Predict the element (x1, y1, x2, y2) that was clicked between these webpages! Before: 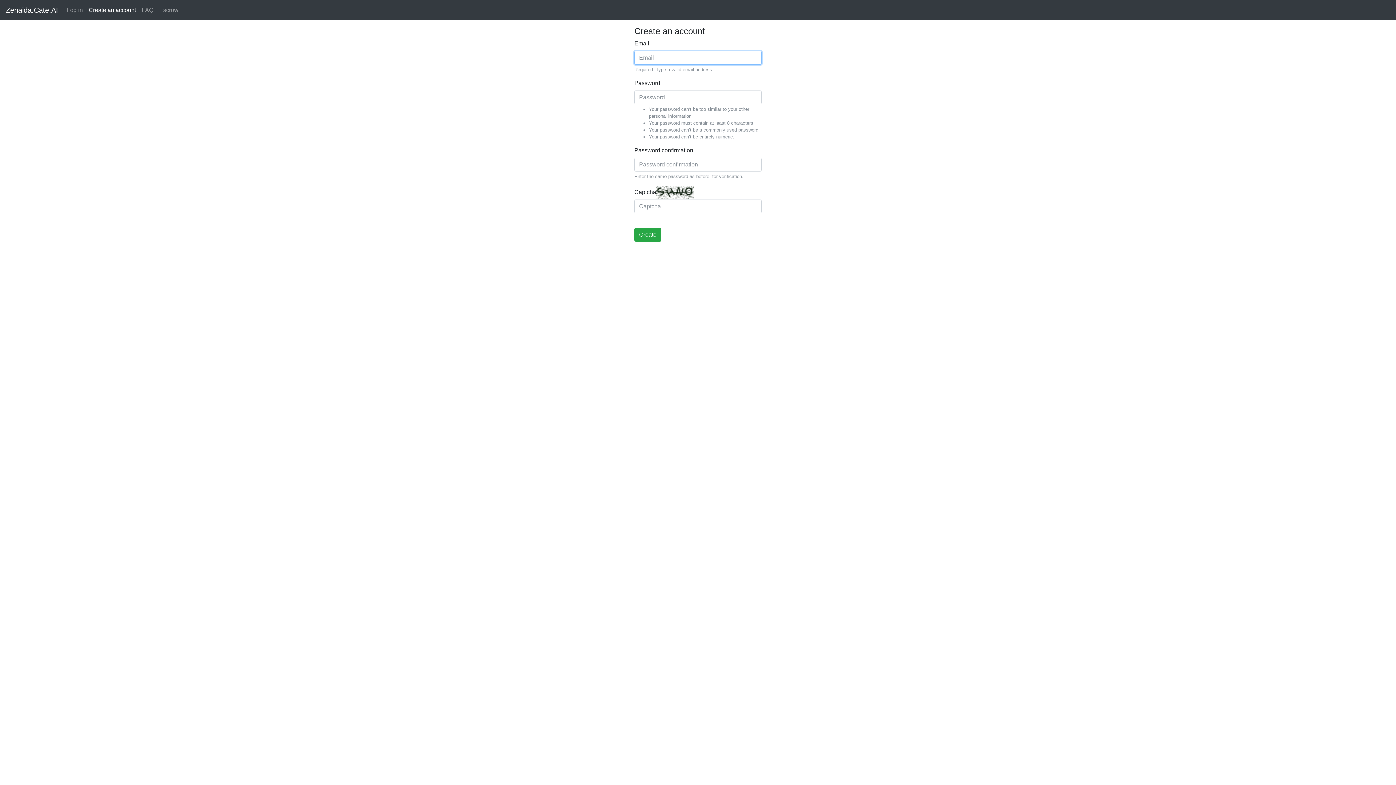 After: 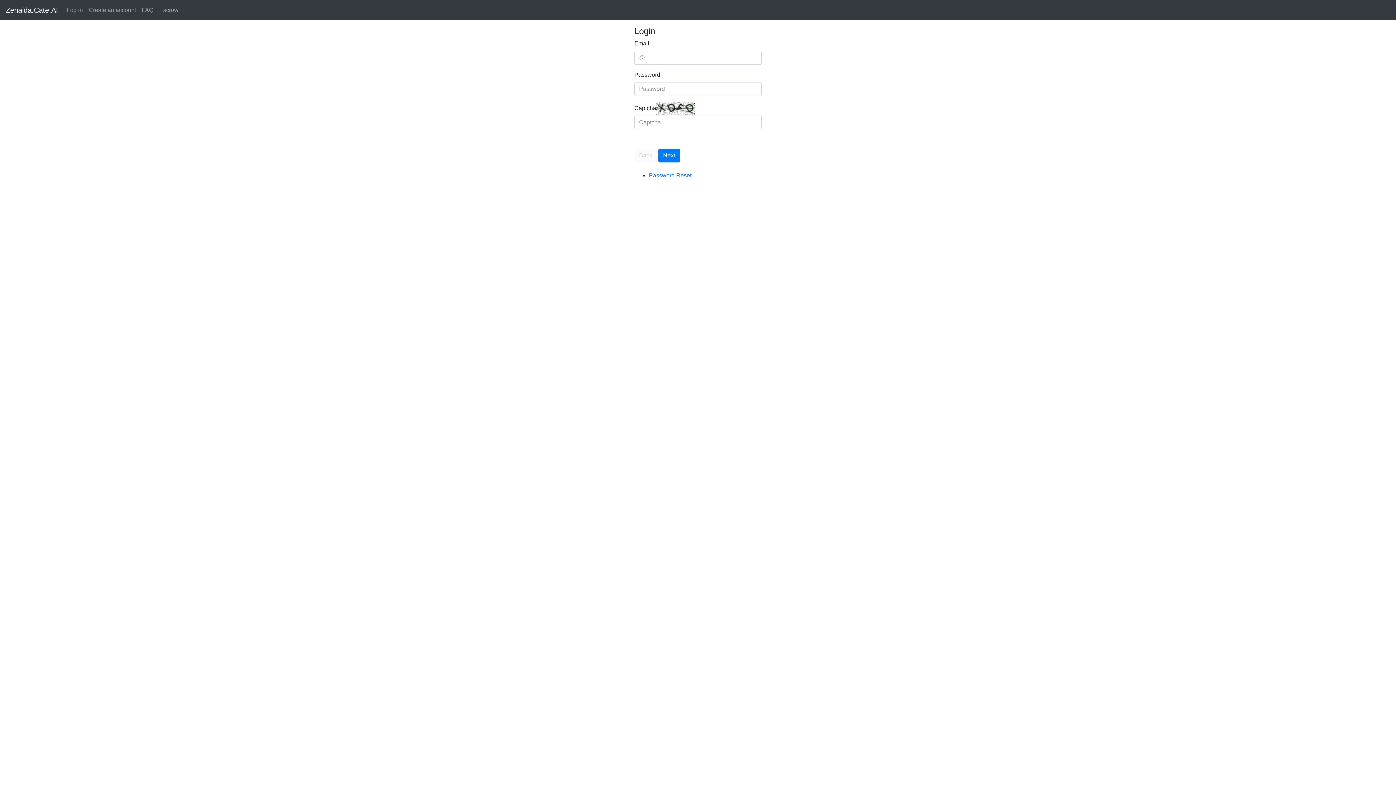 Action: label: Log in bbox: (64, 2, 85, 17)